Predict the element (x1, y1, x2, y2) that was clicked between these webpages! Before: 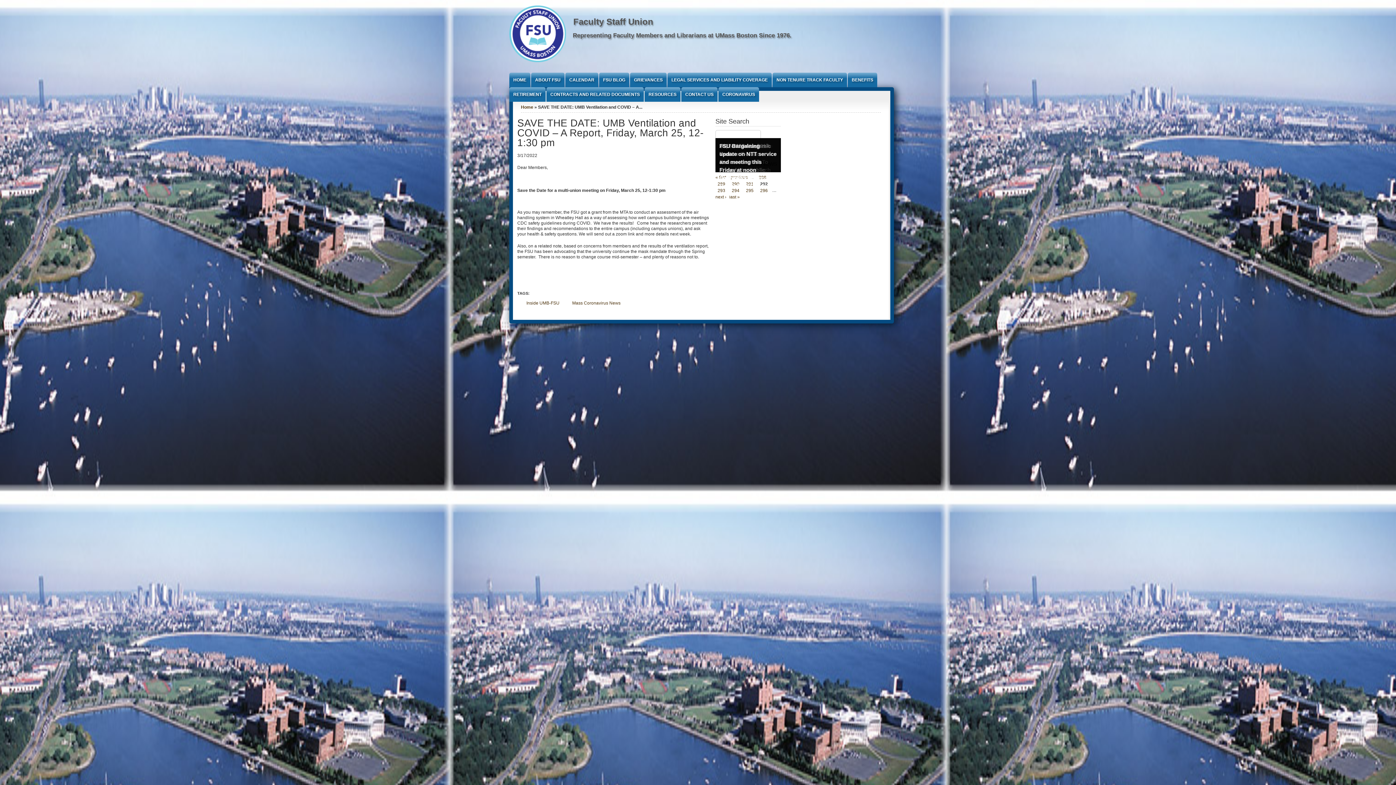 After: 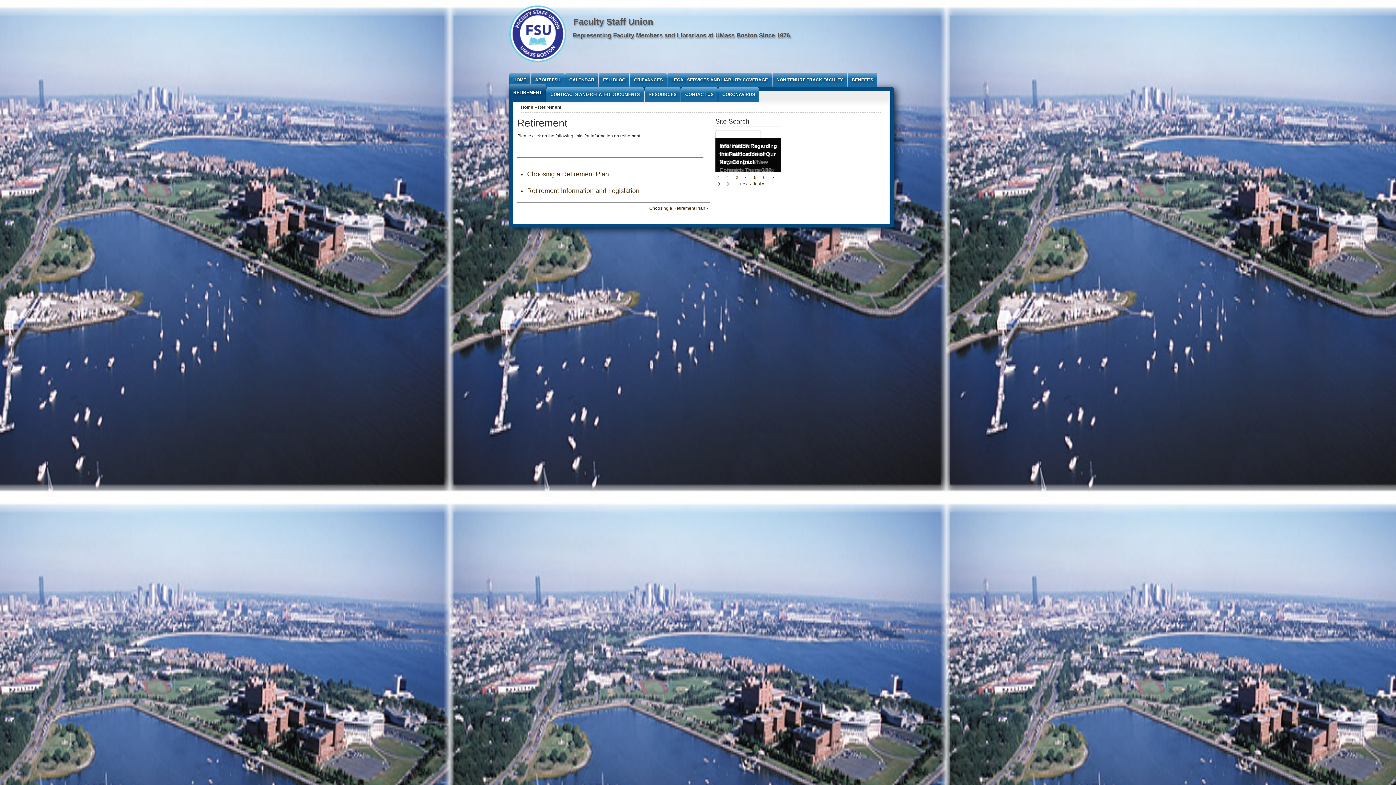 Action: bbox: (509, 87, 545, 101) label: RETIREMENT